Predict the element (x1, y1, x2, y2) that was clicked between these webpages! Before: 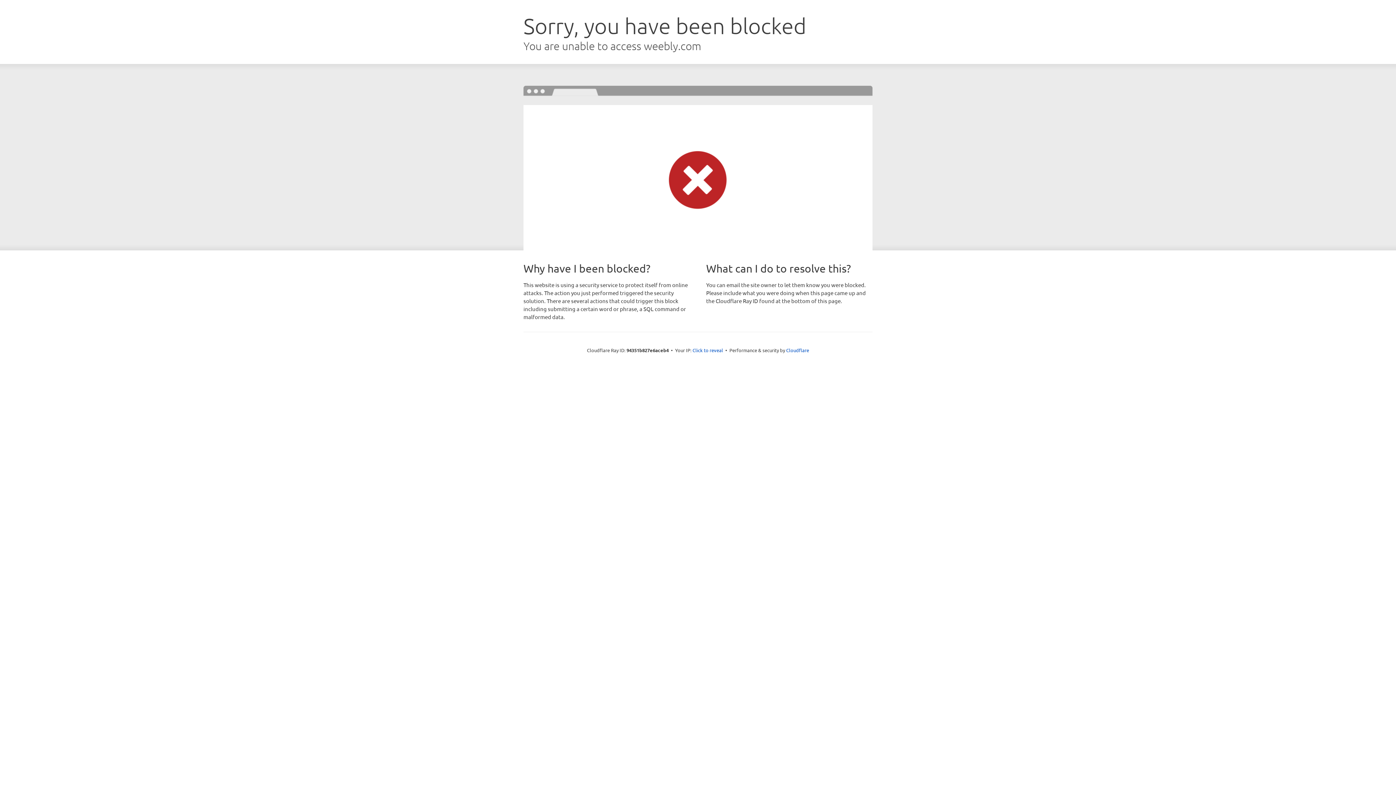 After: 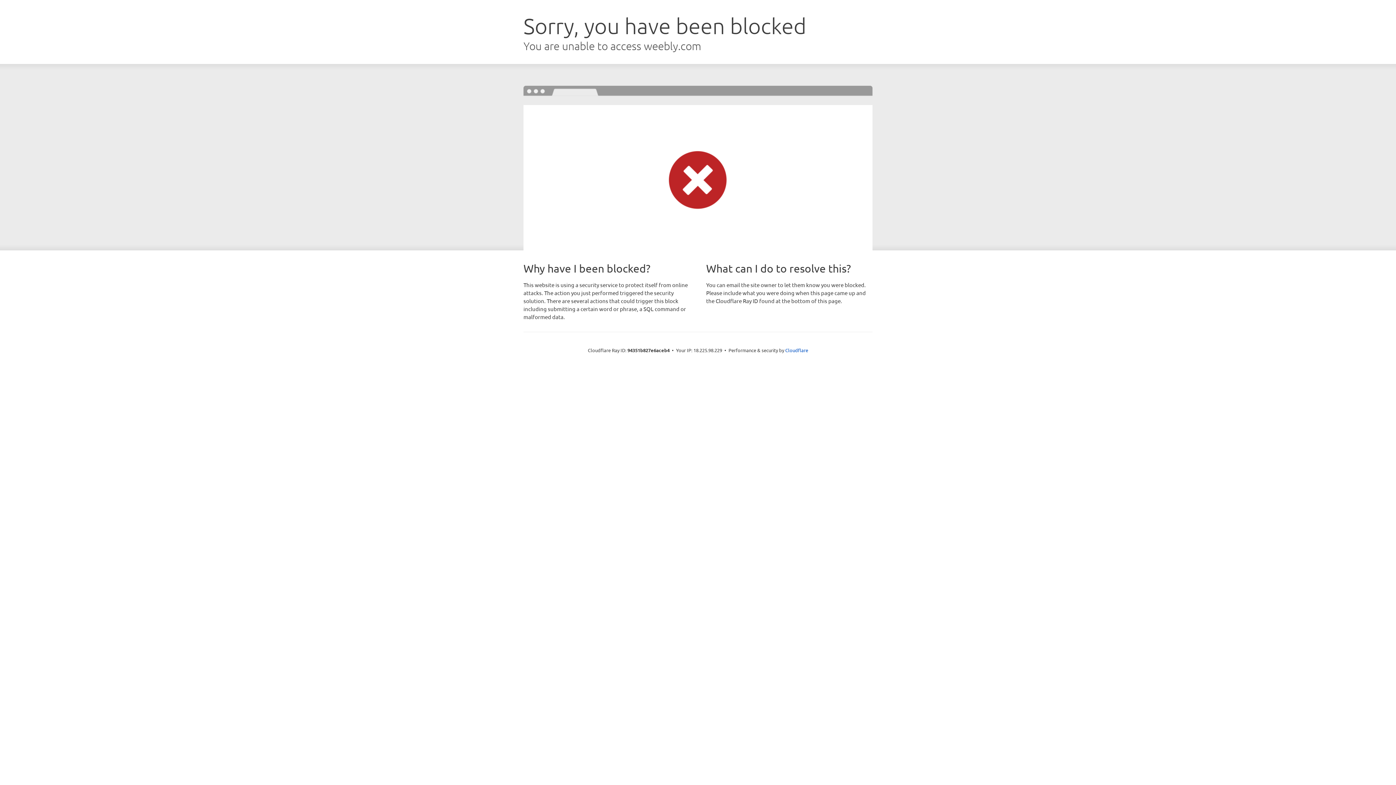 Action: label: Click to reveal bbox: (692, 346, 723, 353)